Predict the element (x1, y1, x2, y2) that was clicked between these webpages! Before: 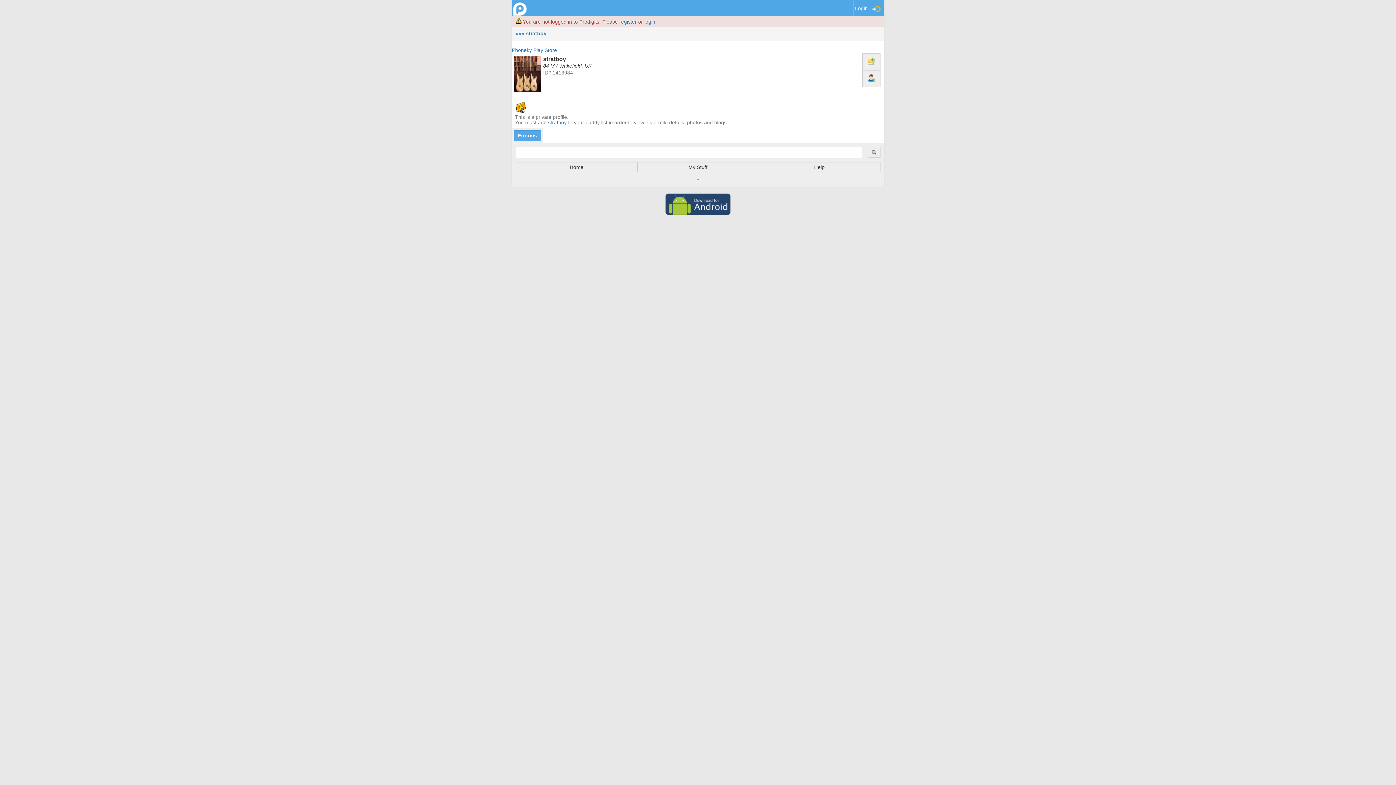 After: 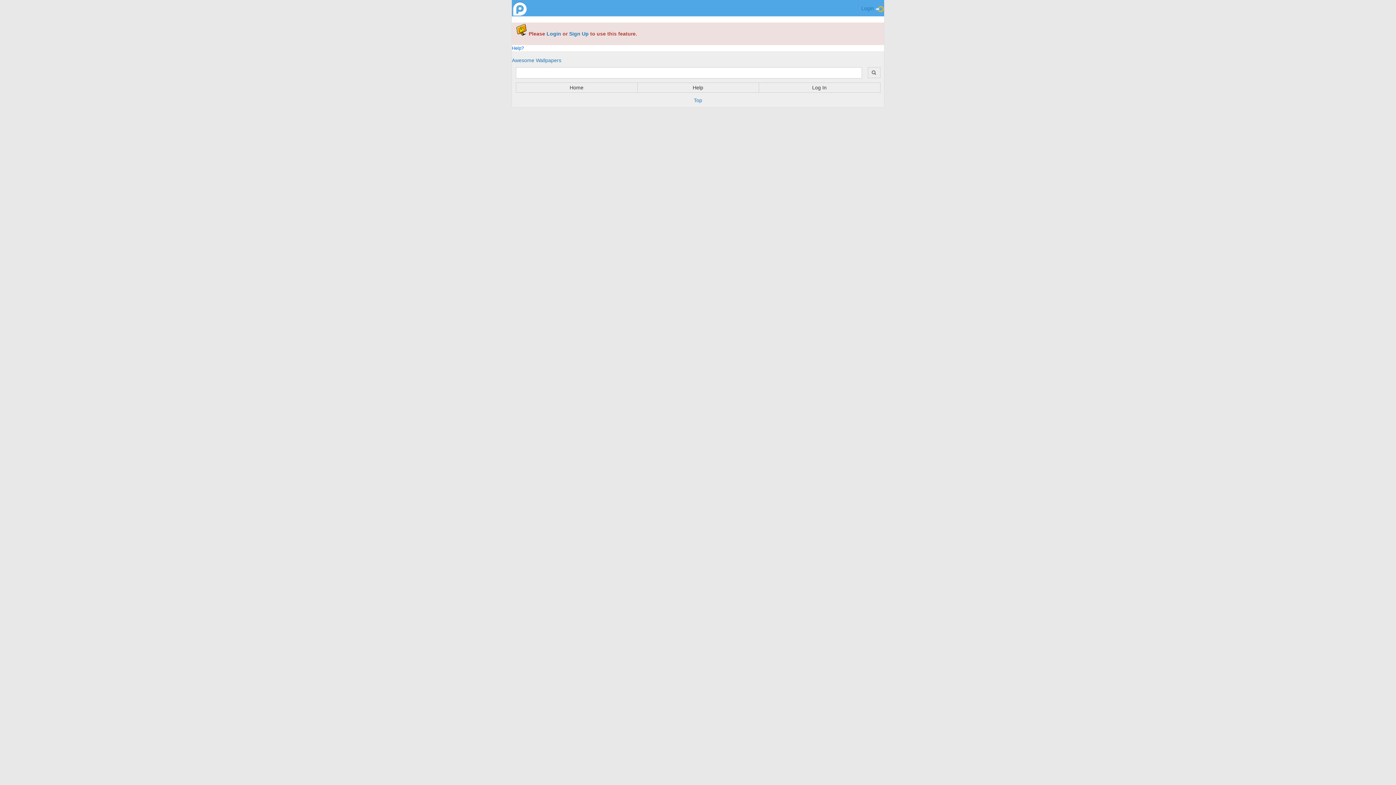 Action: bbox: (865, 61, 877, 67)